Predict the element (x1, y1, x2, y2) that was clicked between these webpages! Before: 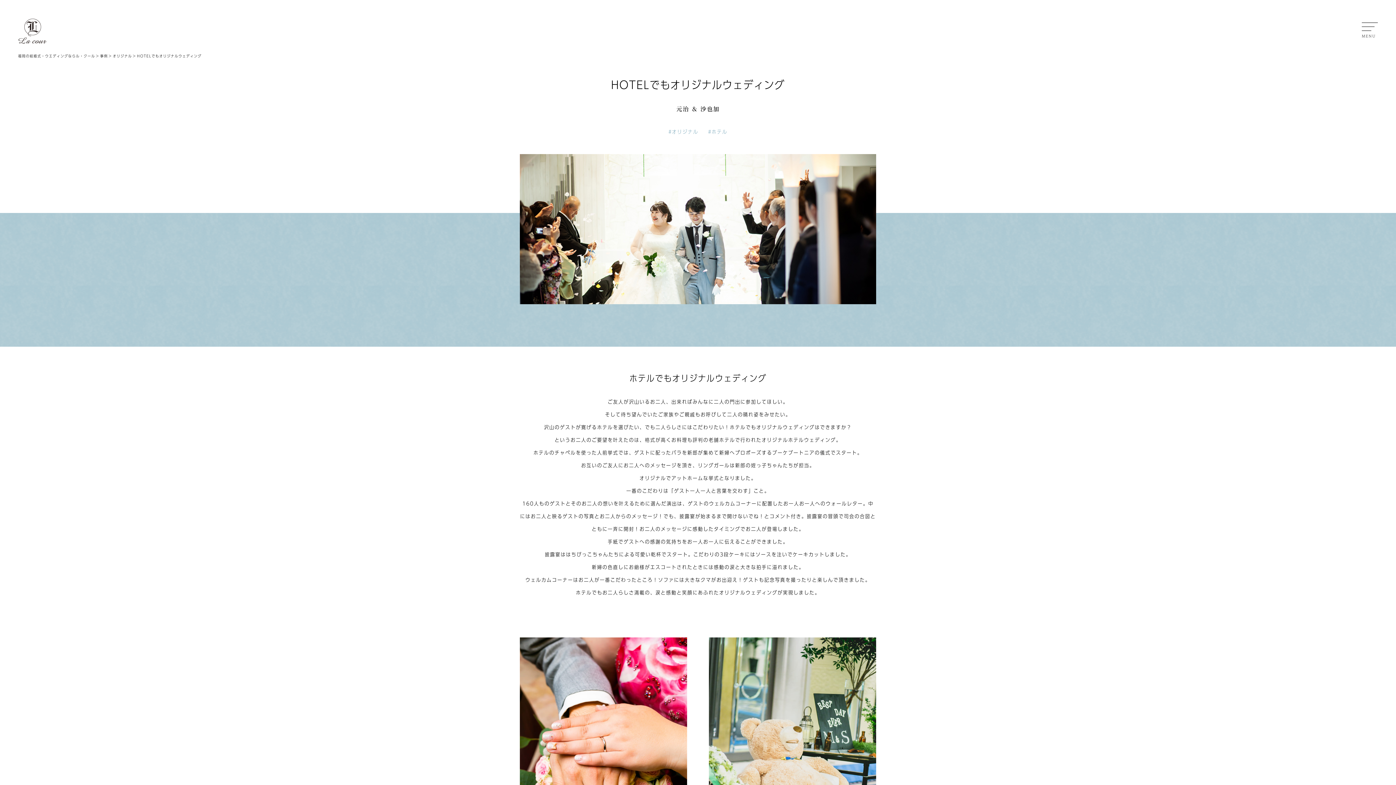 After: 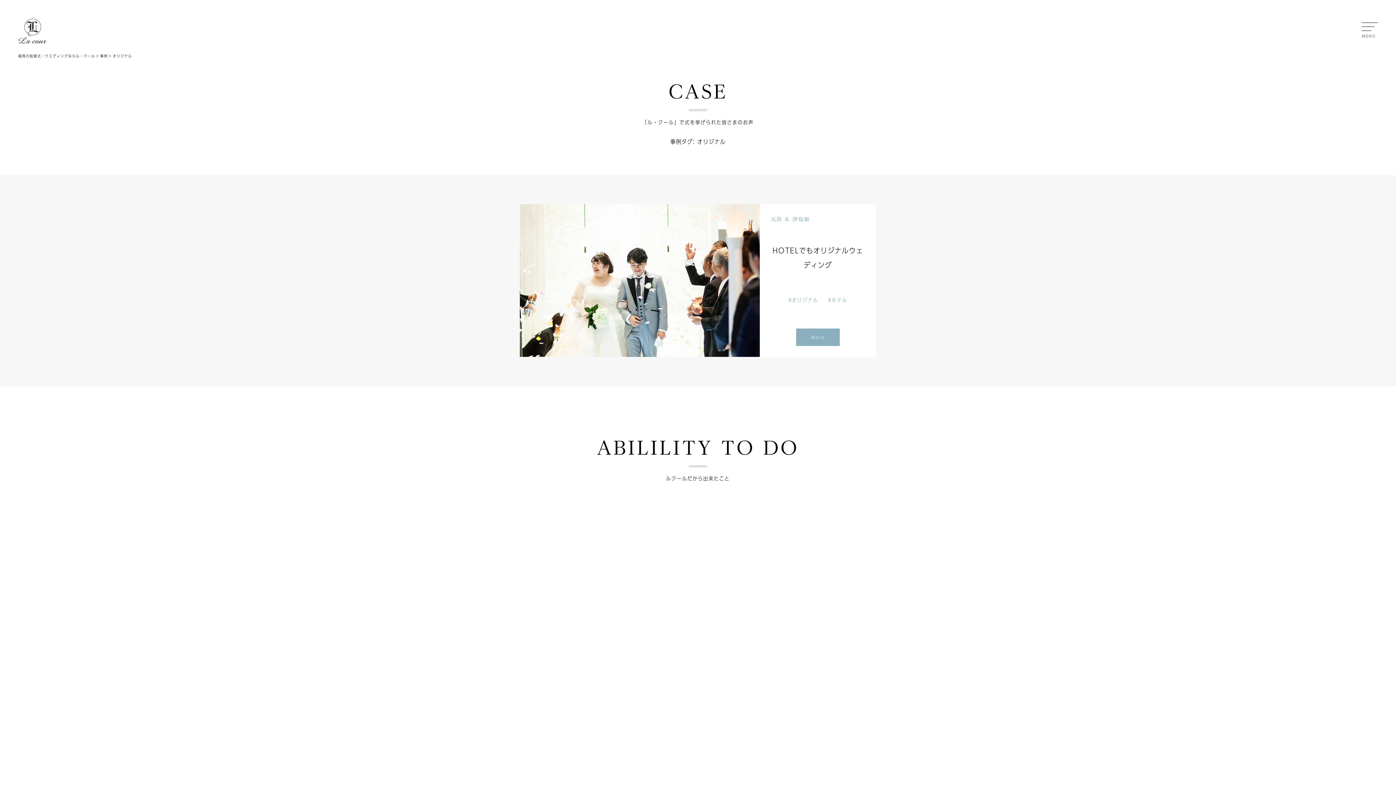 Action: bbox: (112, 54, 132, 57) label: オリジナル